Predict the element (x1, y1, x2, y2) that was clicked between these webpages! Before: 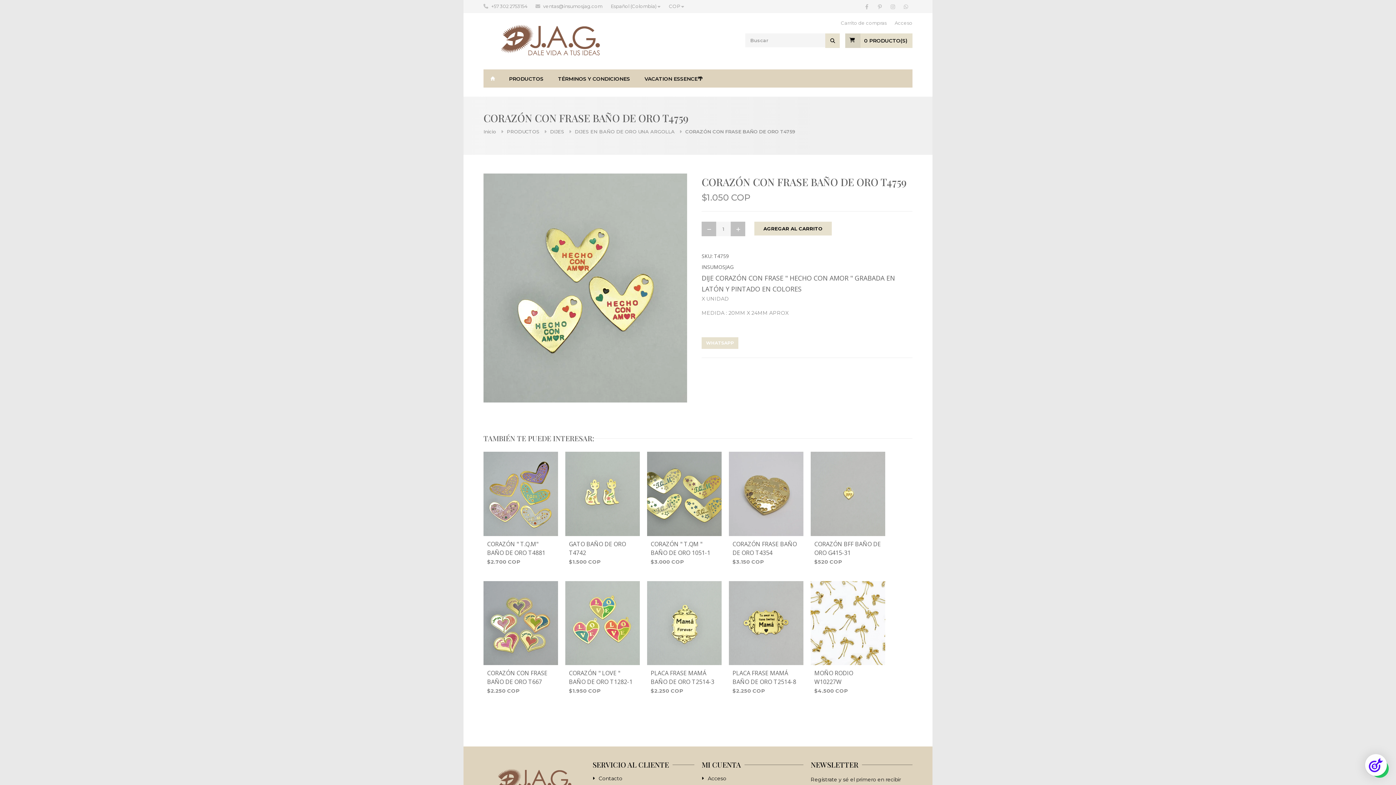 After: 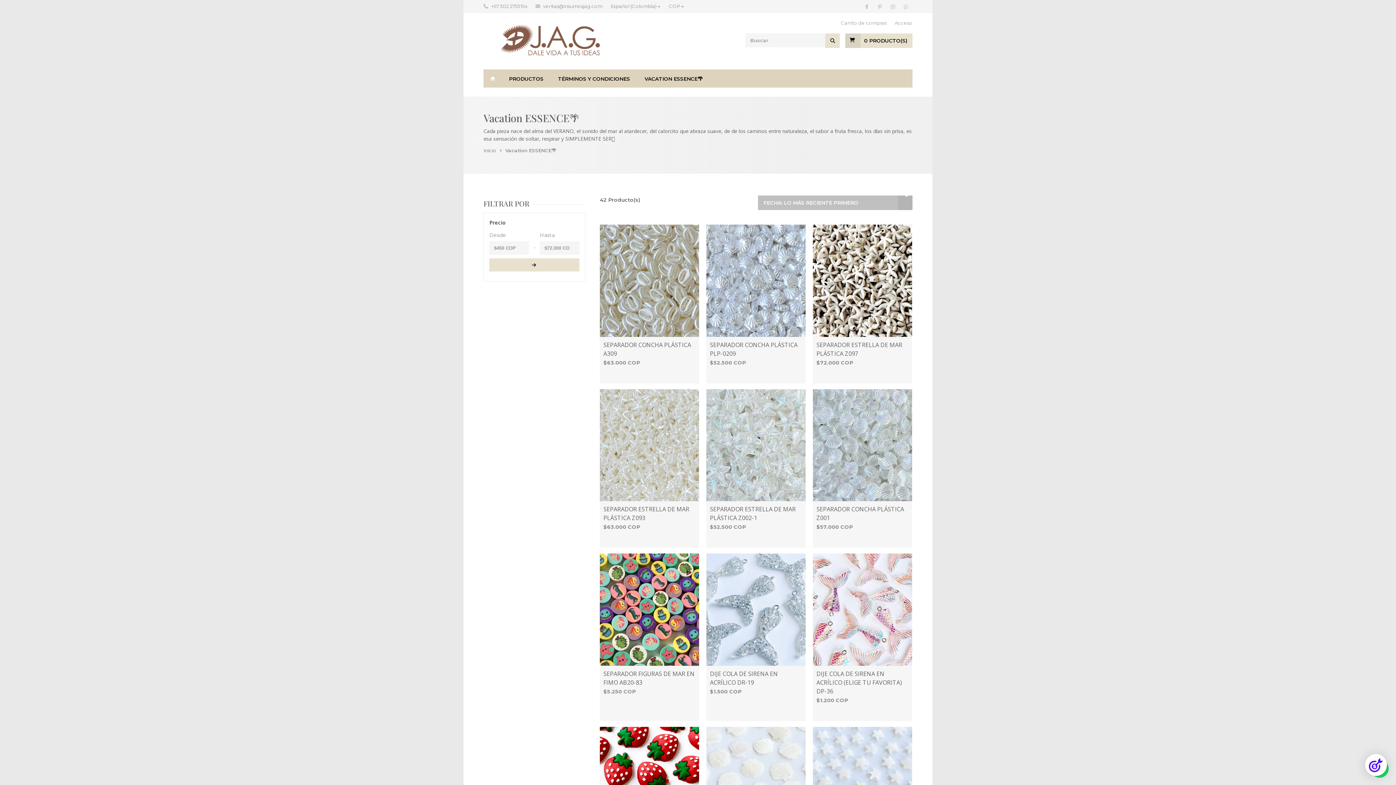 Action: label: VACATION ESSENCE🌴 bbox: (637, 69, 710, 87)